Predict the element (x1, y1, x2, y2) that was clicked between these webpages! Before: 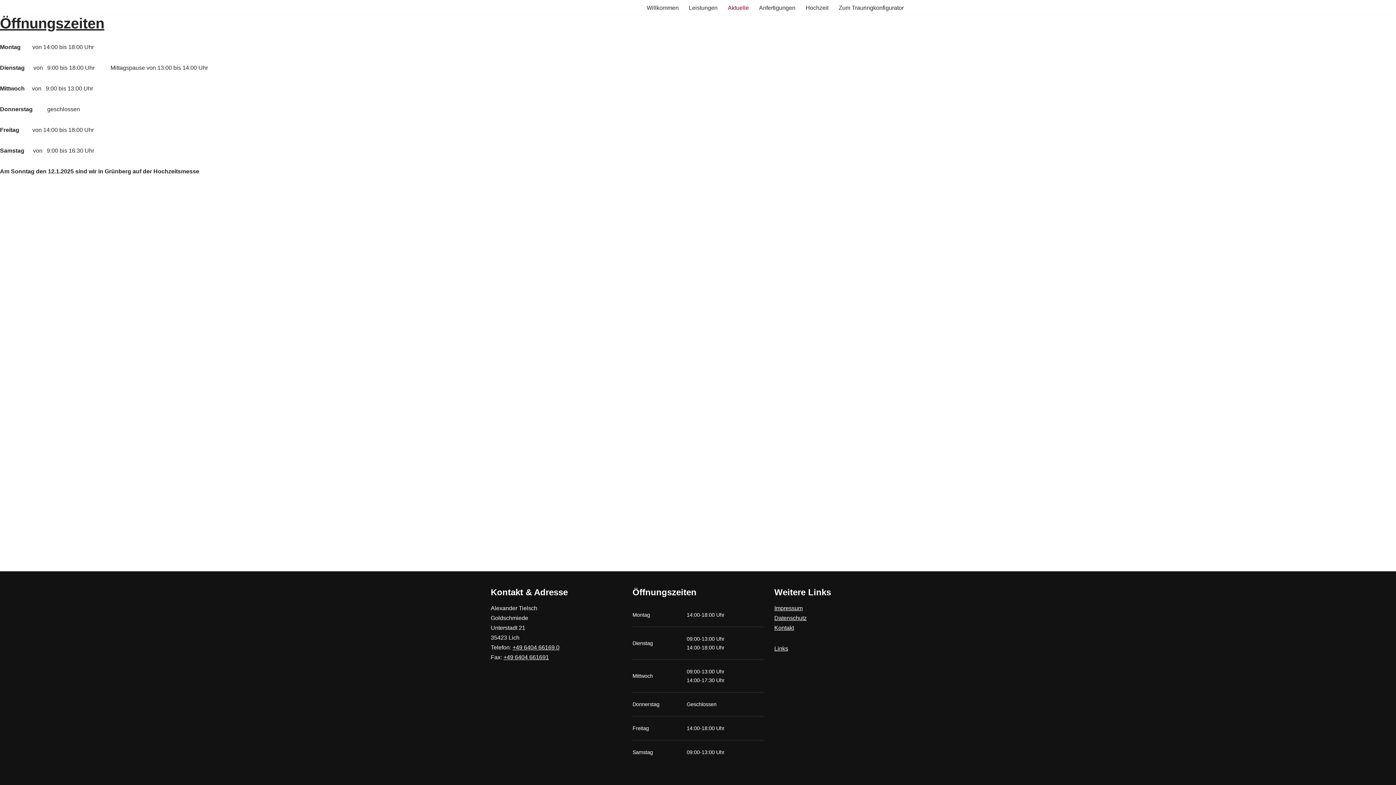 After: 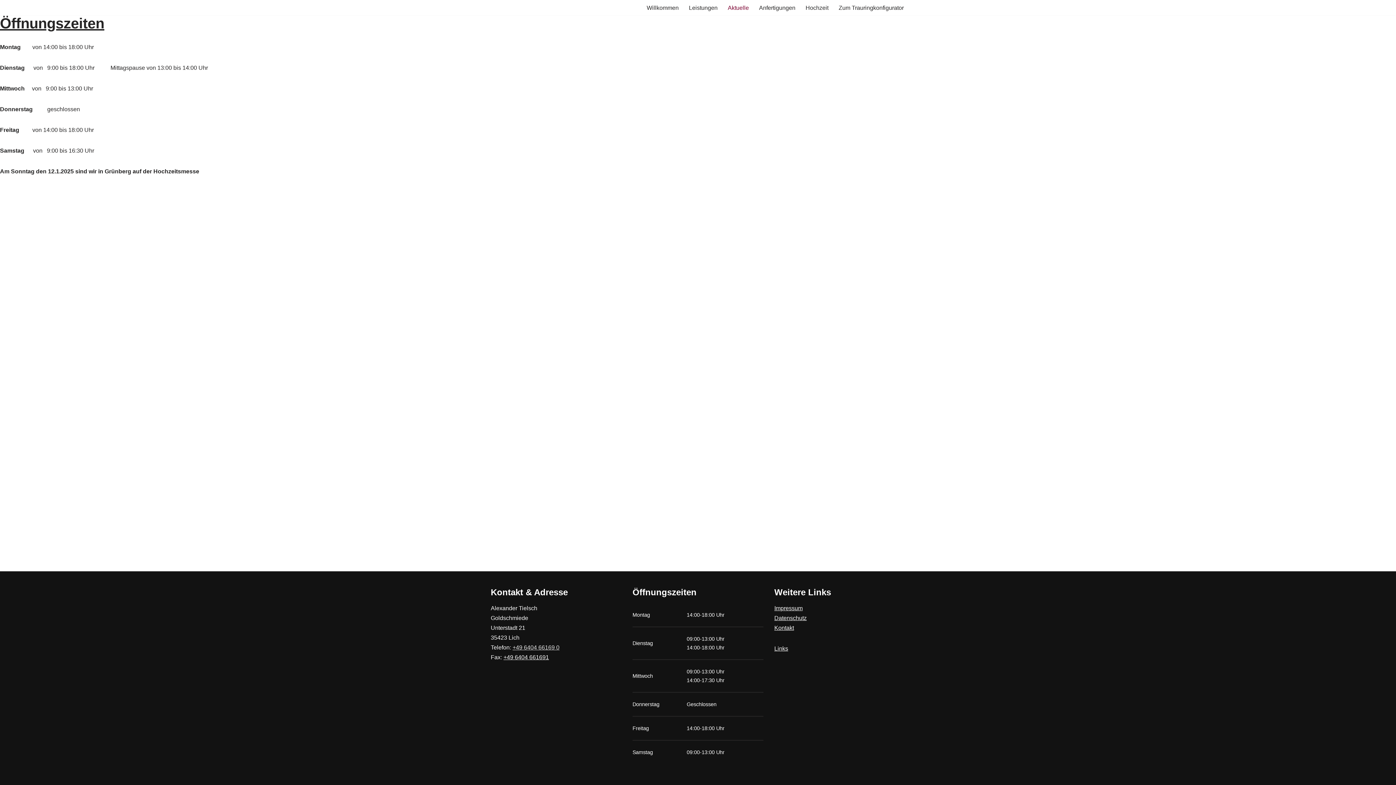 Action: bbox: (512, 644, 559, 650) label: +49 6404 66169 0